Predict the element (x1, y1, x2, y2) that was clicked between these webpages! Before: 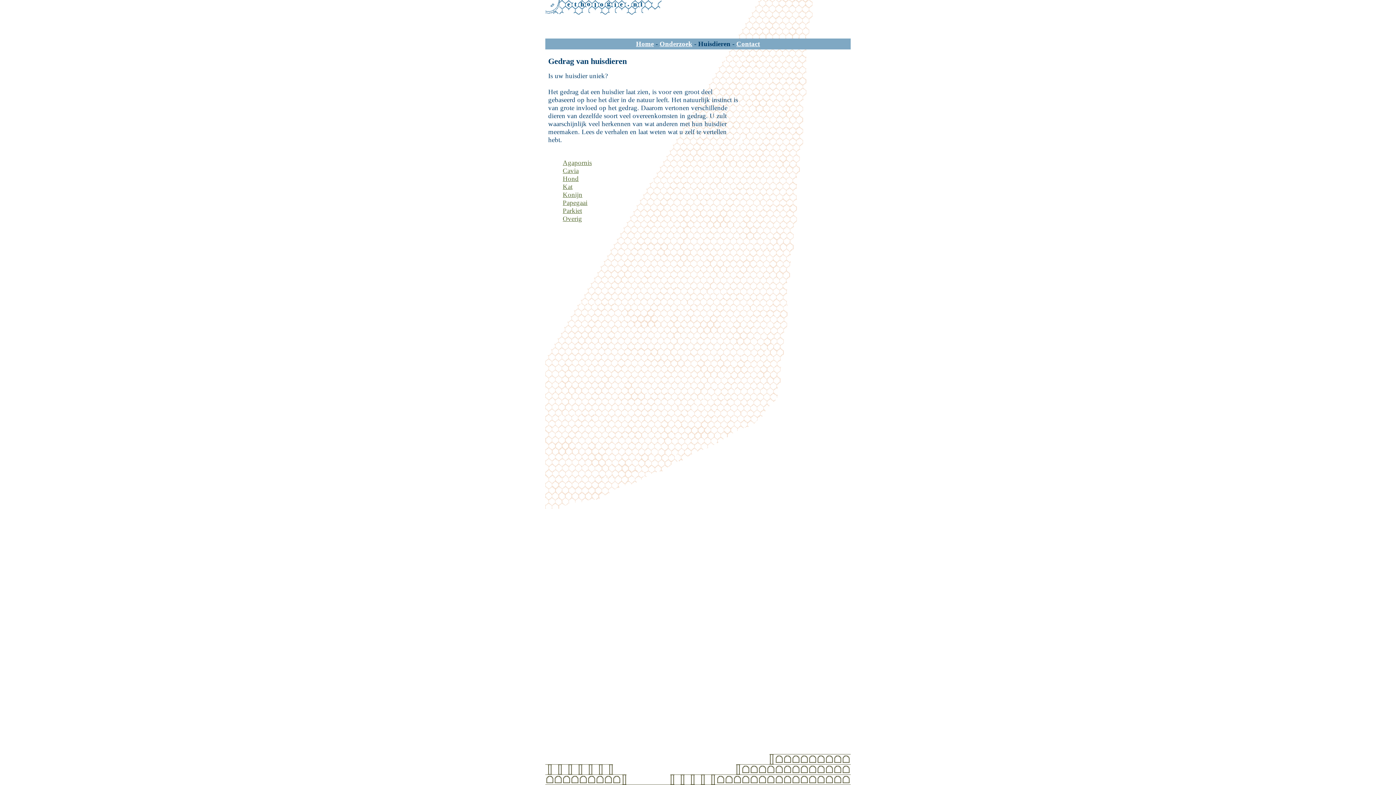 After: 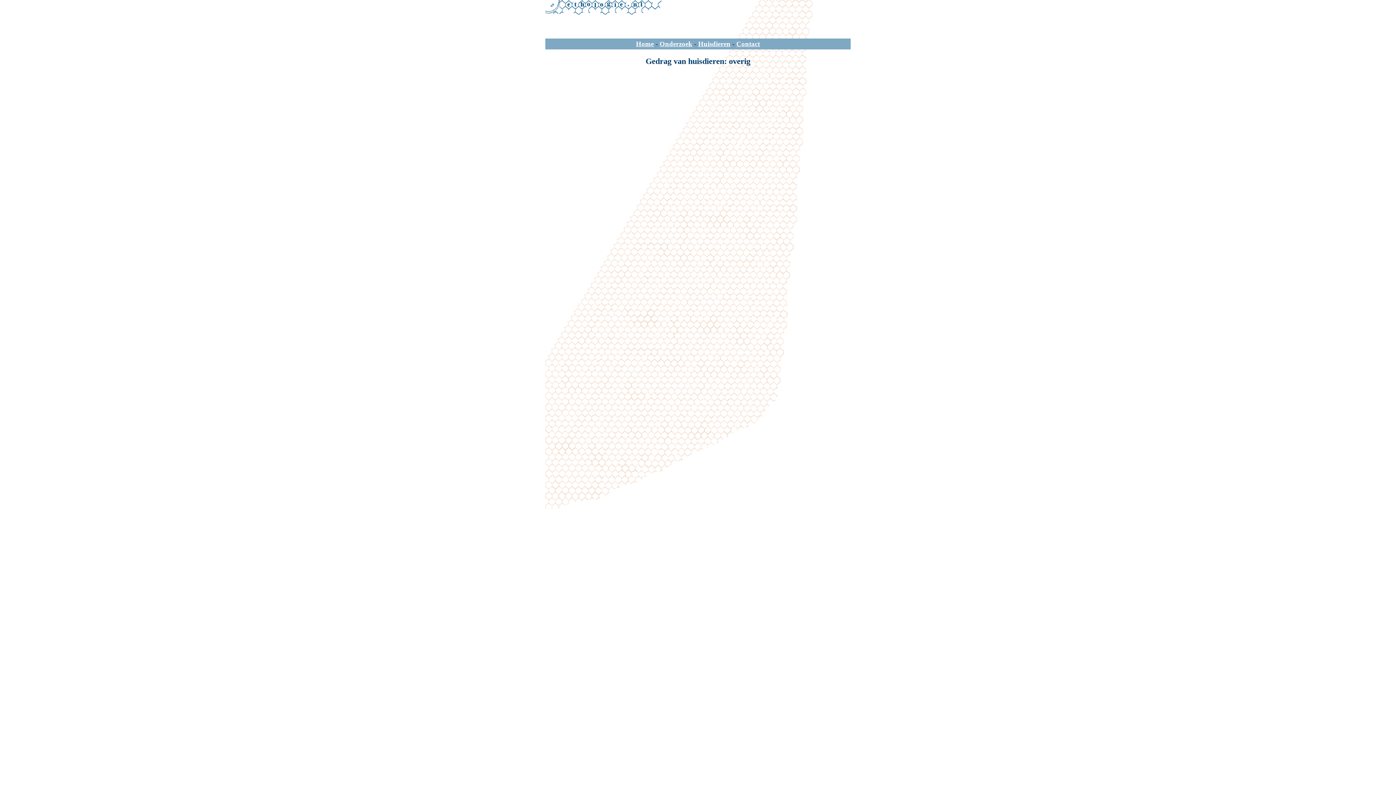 Action: bbox: (562, 214, 582, 222) label: Overig